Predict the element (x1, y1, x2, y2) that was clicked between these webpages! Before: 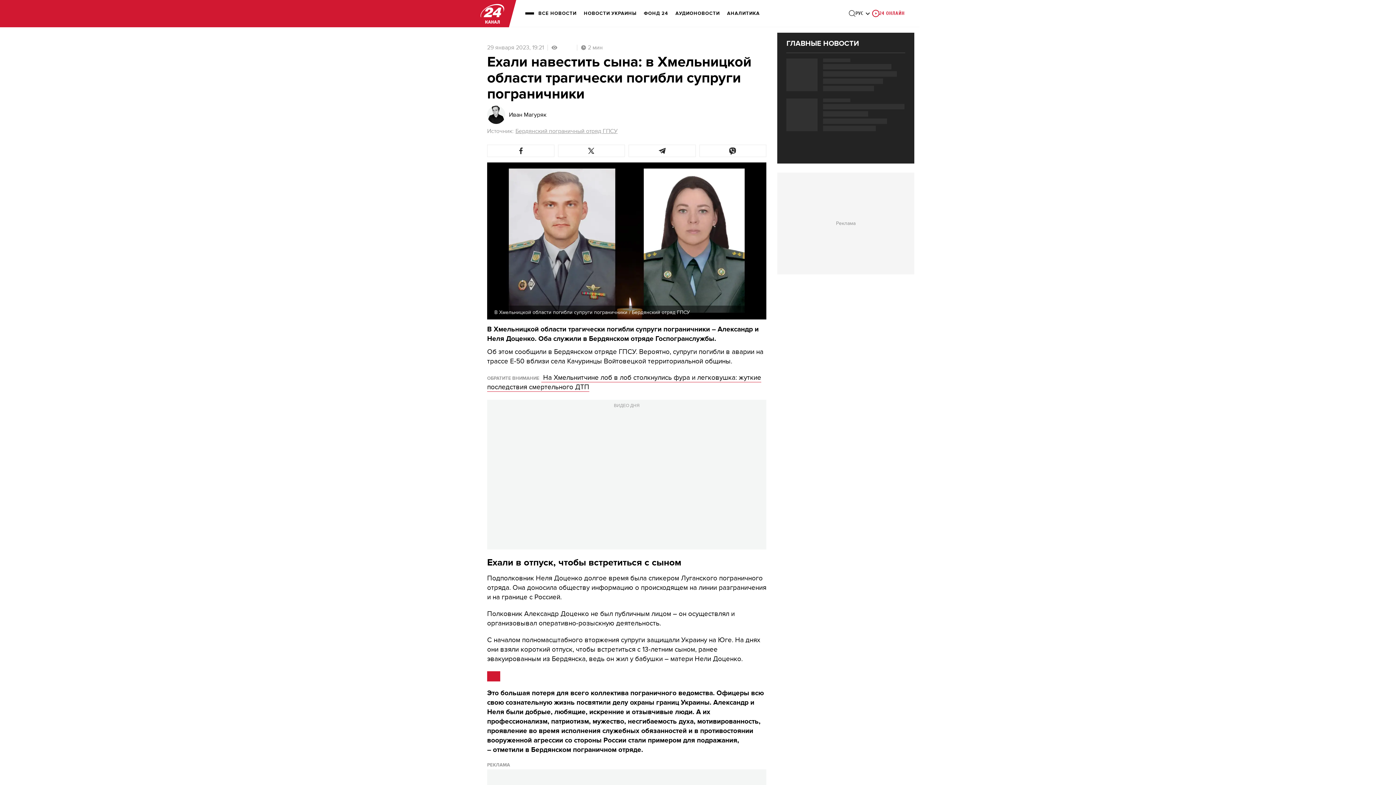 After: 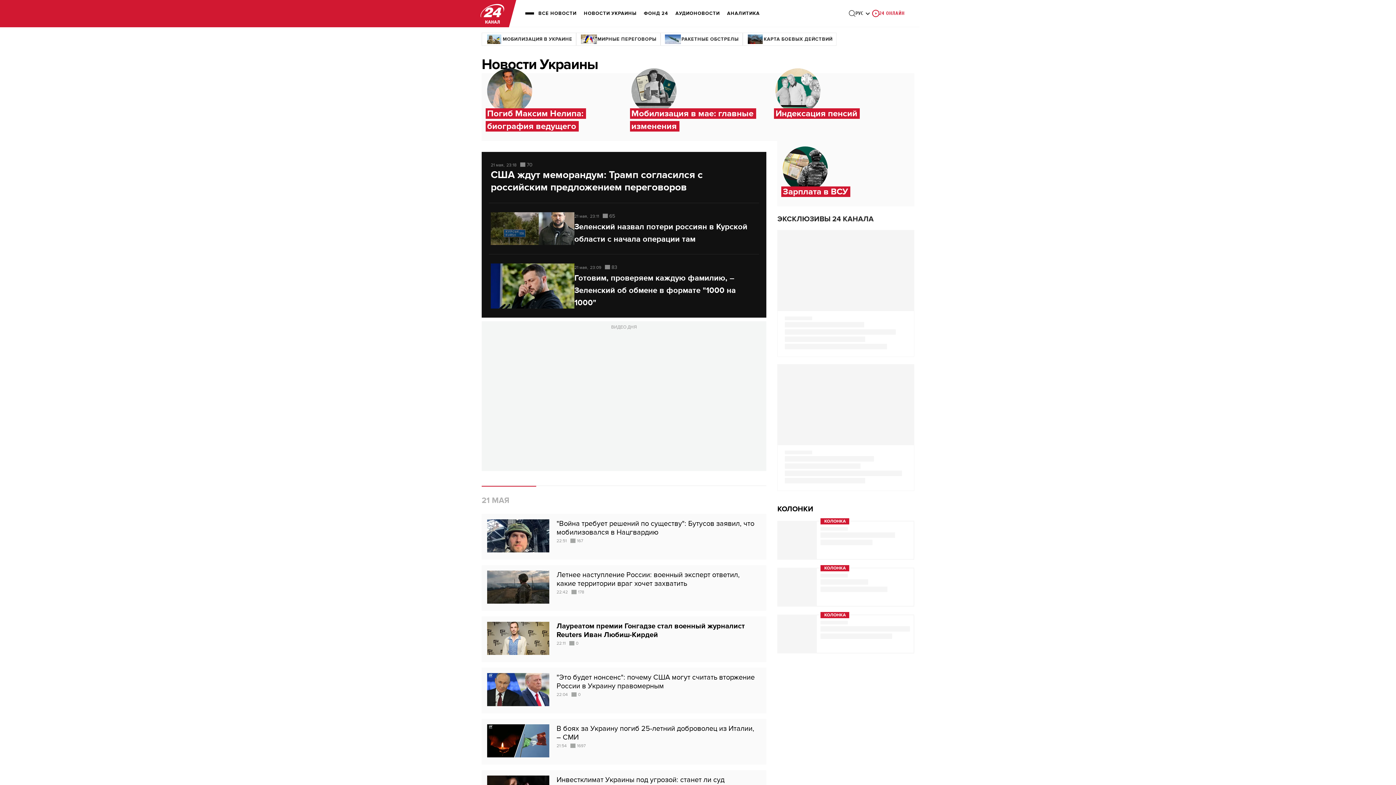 Action: label: НОВОСТИ УКРАИНЫ bbox: (584, 5, 636, 21)